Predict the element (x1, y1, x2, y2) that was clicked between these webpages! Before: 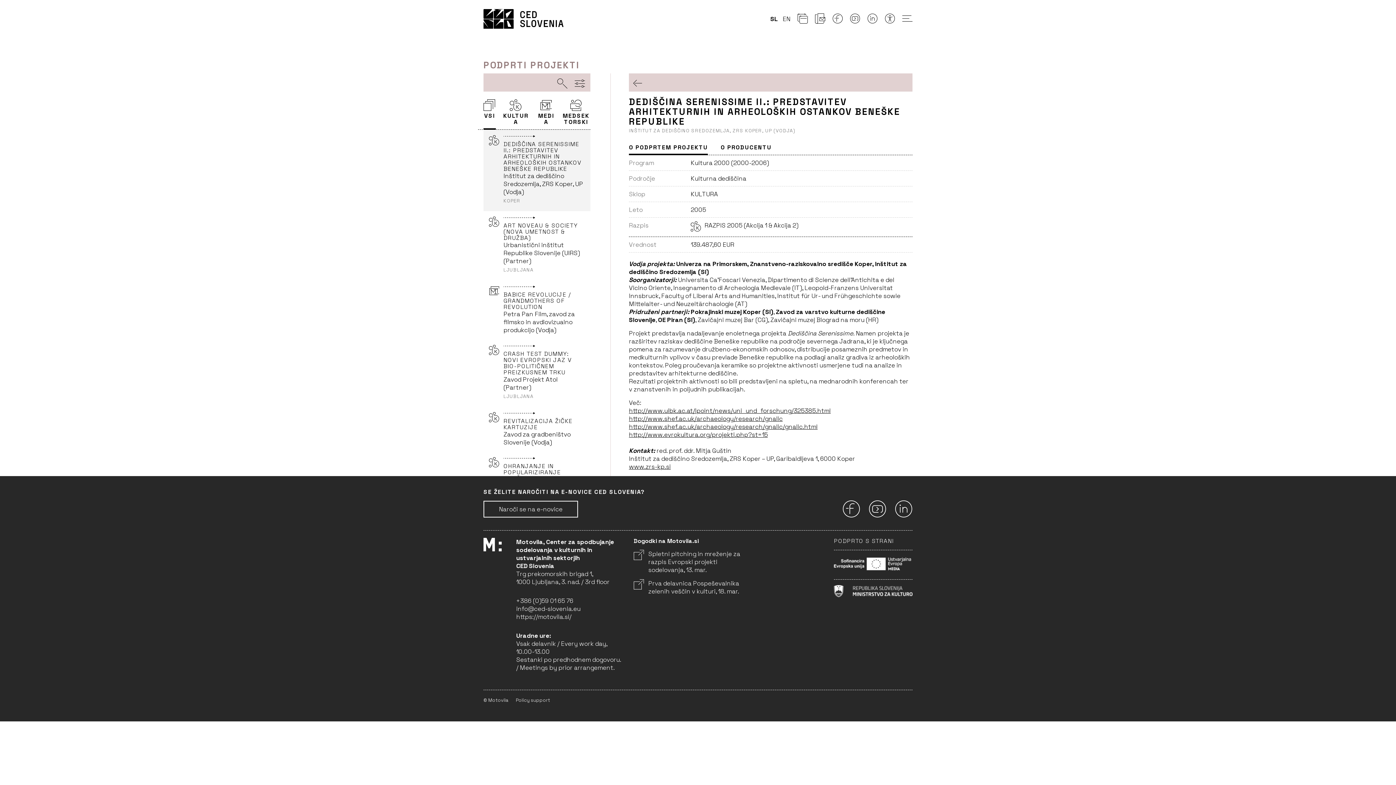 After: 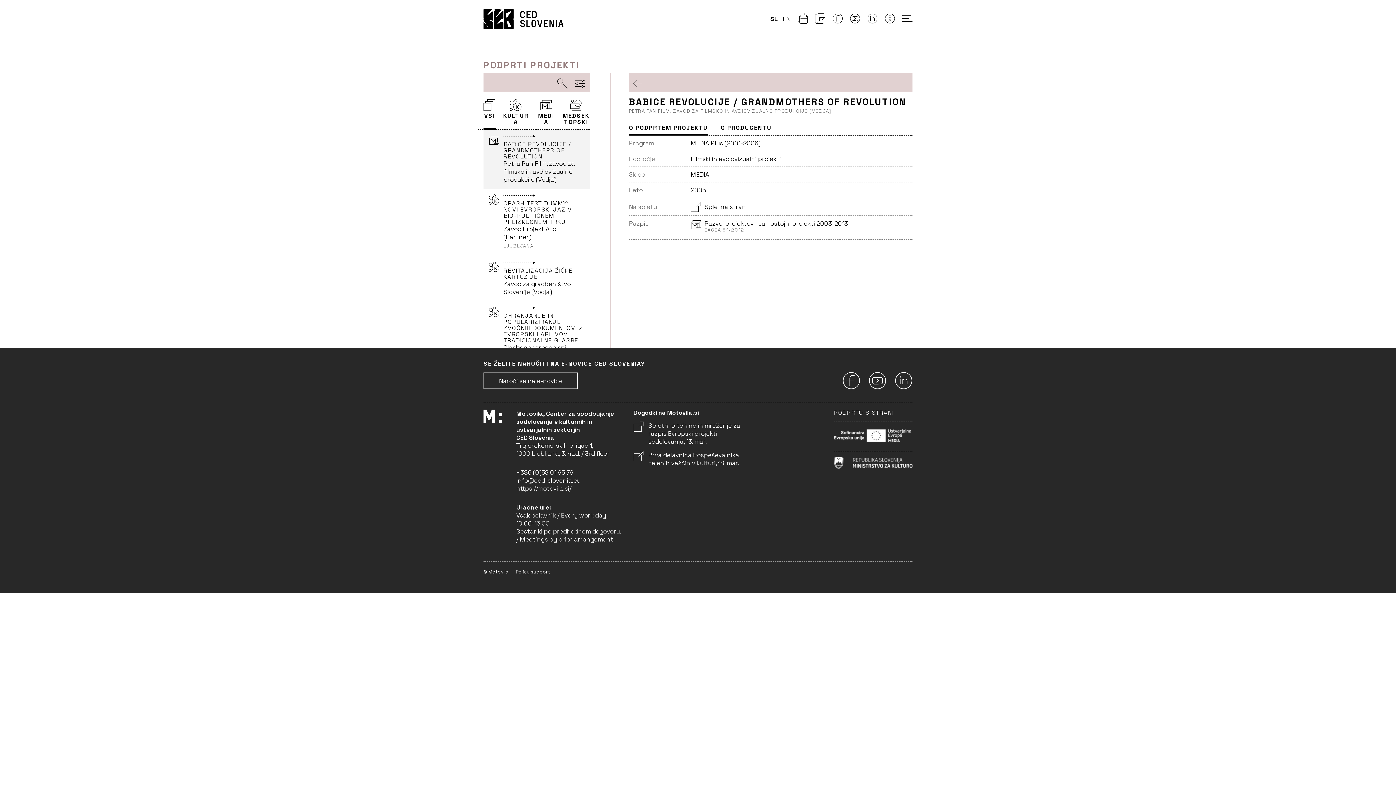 Action: label: BABICE REVOLUCIJE / GRANDMOTHERS OF REVOLUTION
Petra Pan Film, zavod za filmsko in avdiovizualno produkcijo (Vodja) bbox: (483, 280, 590, 339)